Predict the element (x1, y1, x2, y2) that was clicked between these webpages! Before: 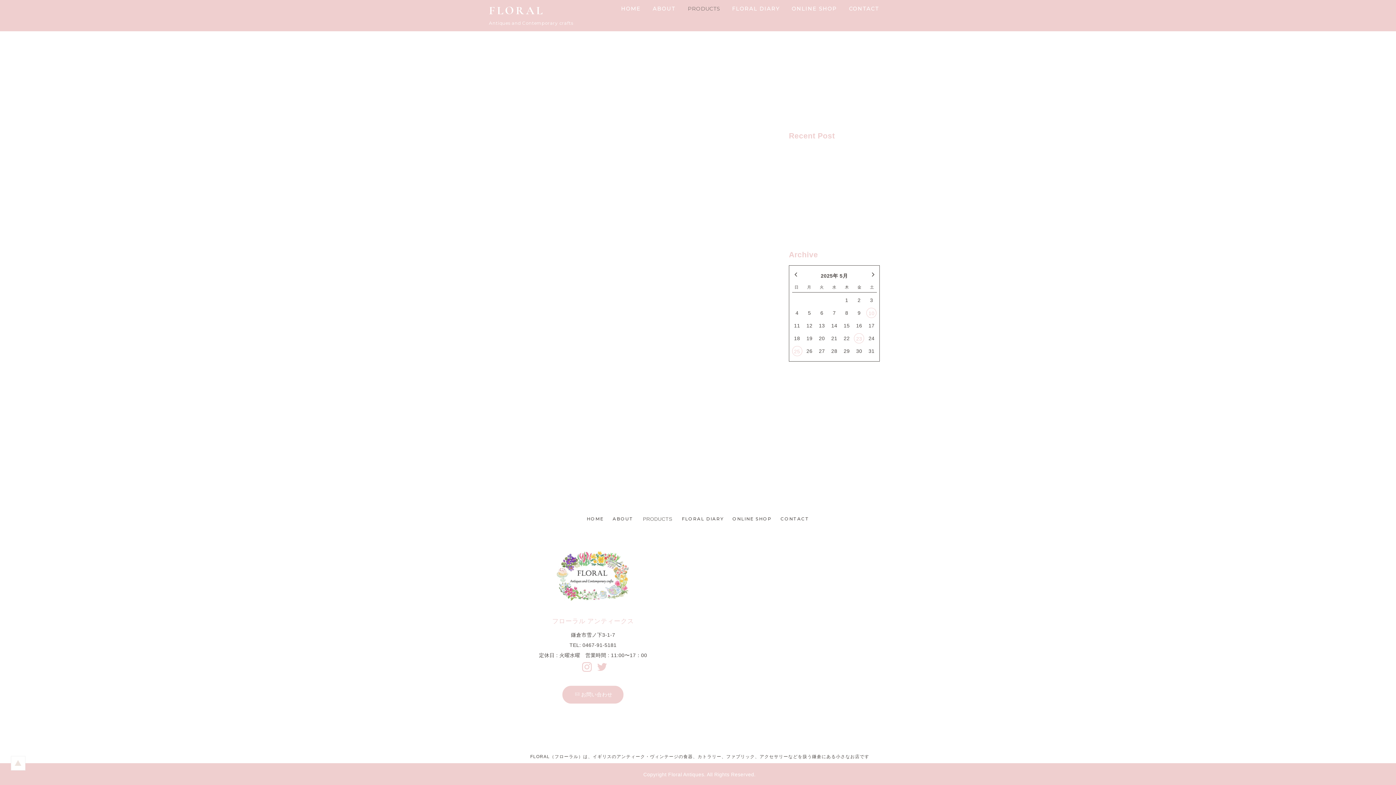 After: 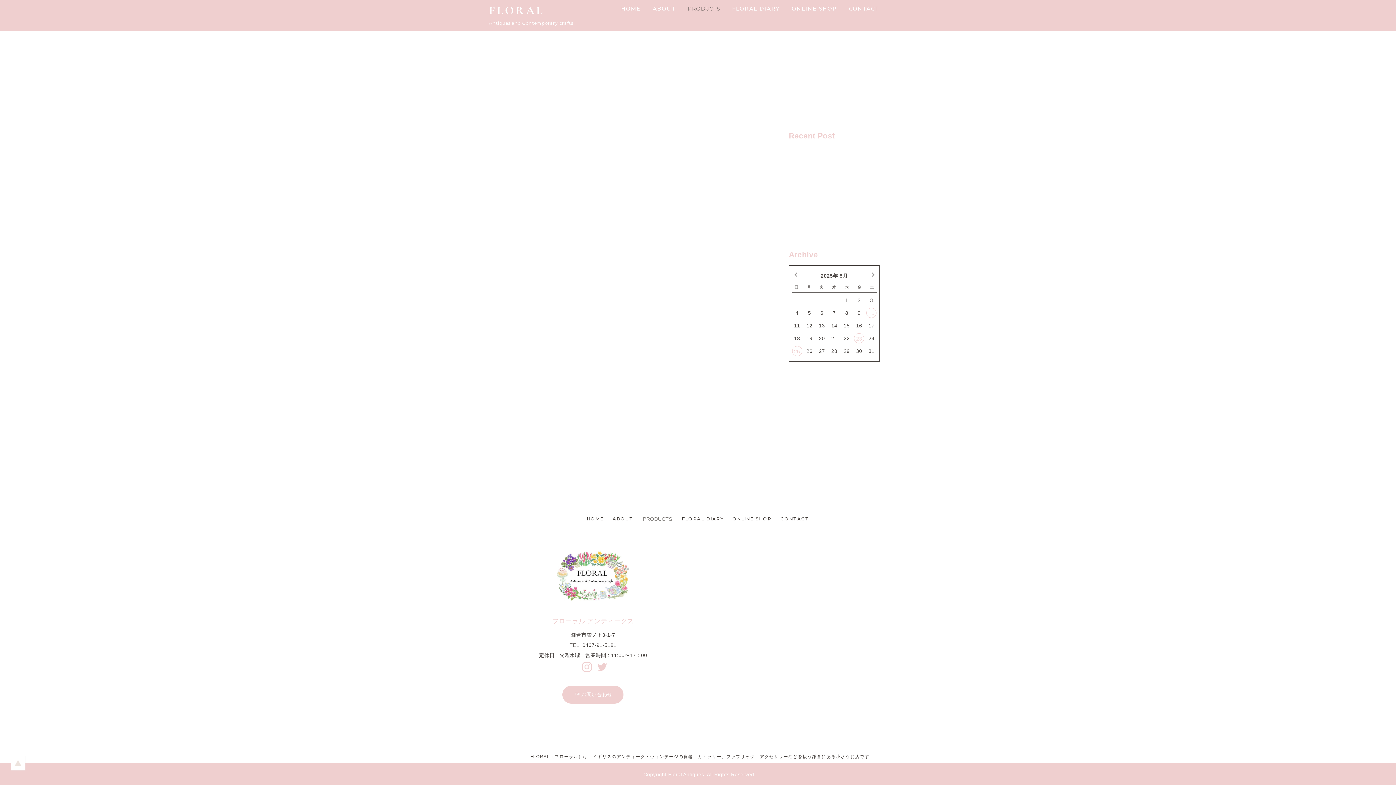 Action: label: 10 bbox: (866, 308, 876, 318)